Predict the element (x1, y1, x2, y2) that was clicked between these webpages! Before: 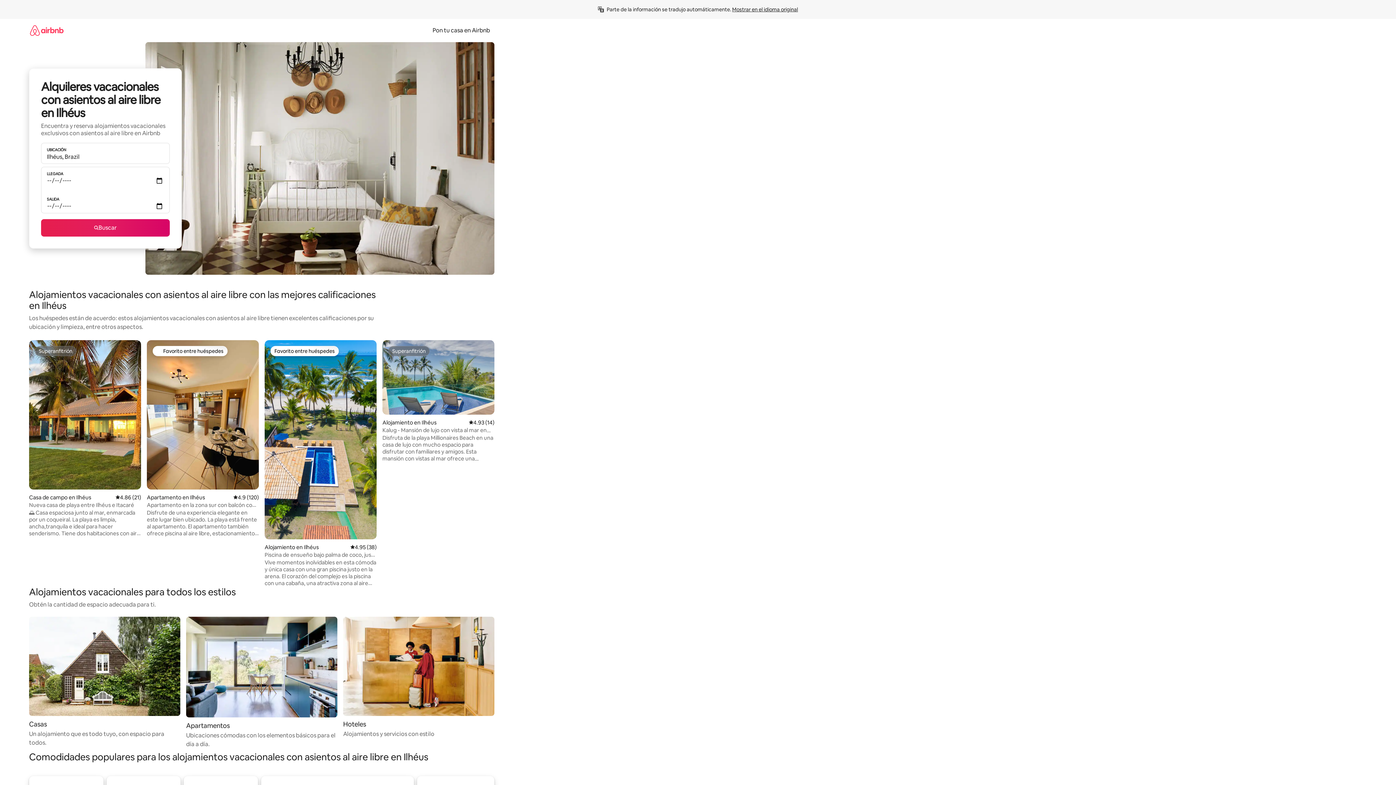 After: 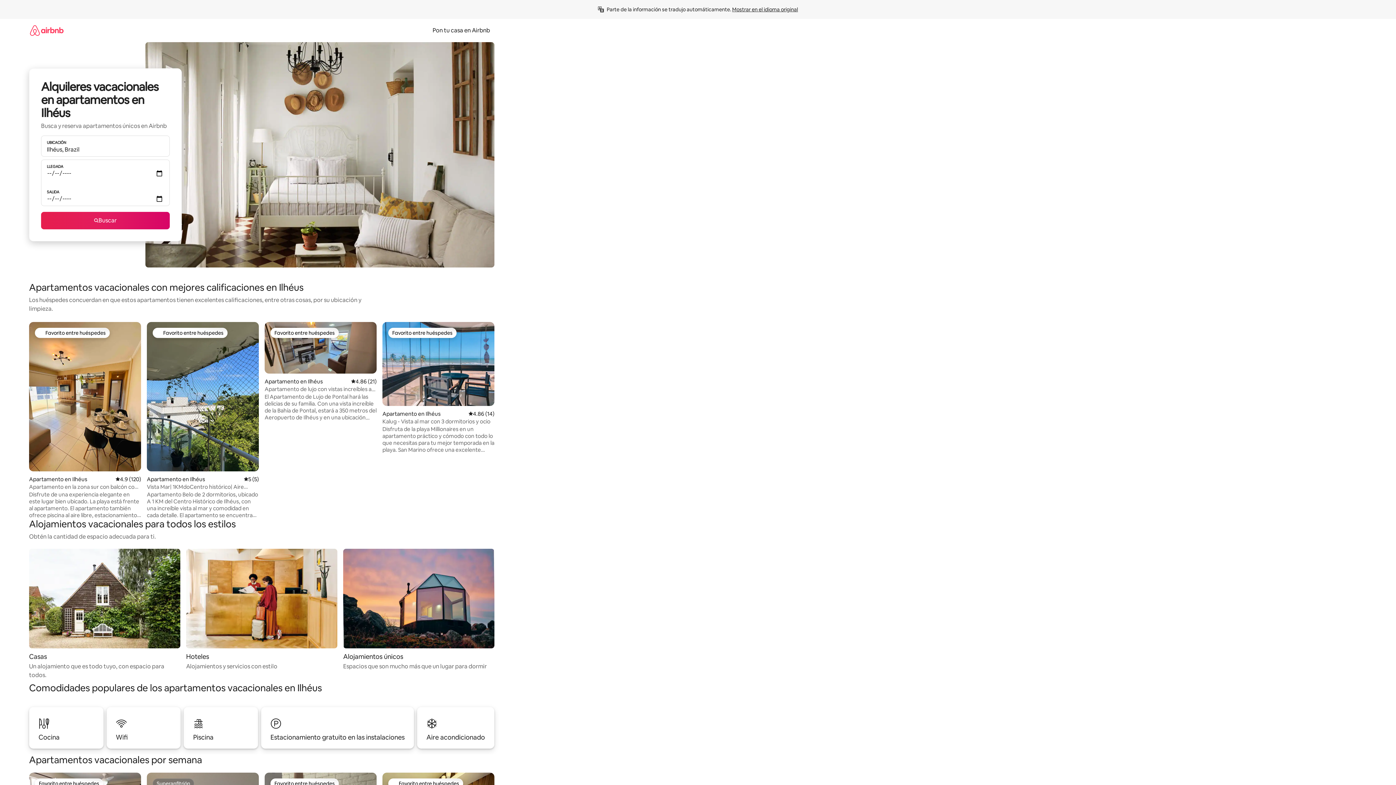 Action: label: Apartamentos

Ubicaciones cómodas con los elementos básicos para el día a día. bbox: (186, 616, 337, 749)